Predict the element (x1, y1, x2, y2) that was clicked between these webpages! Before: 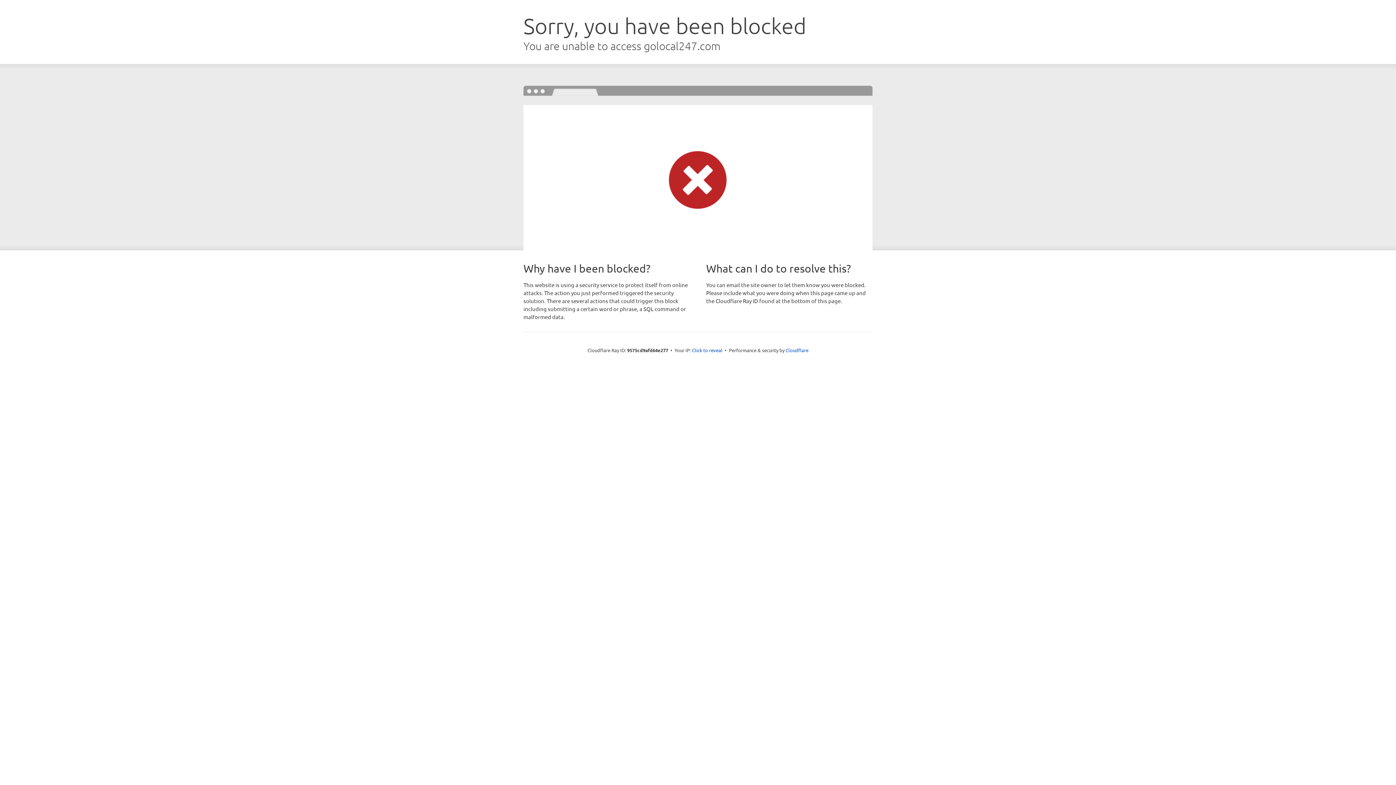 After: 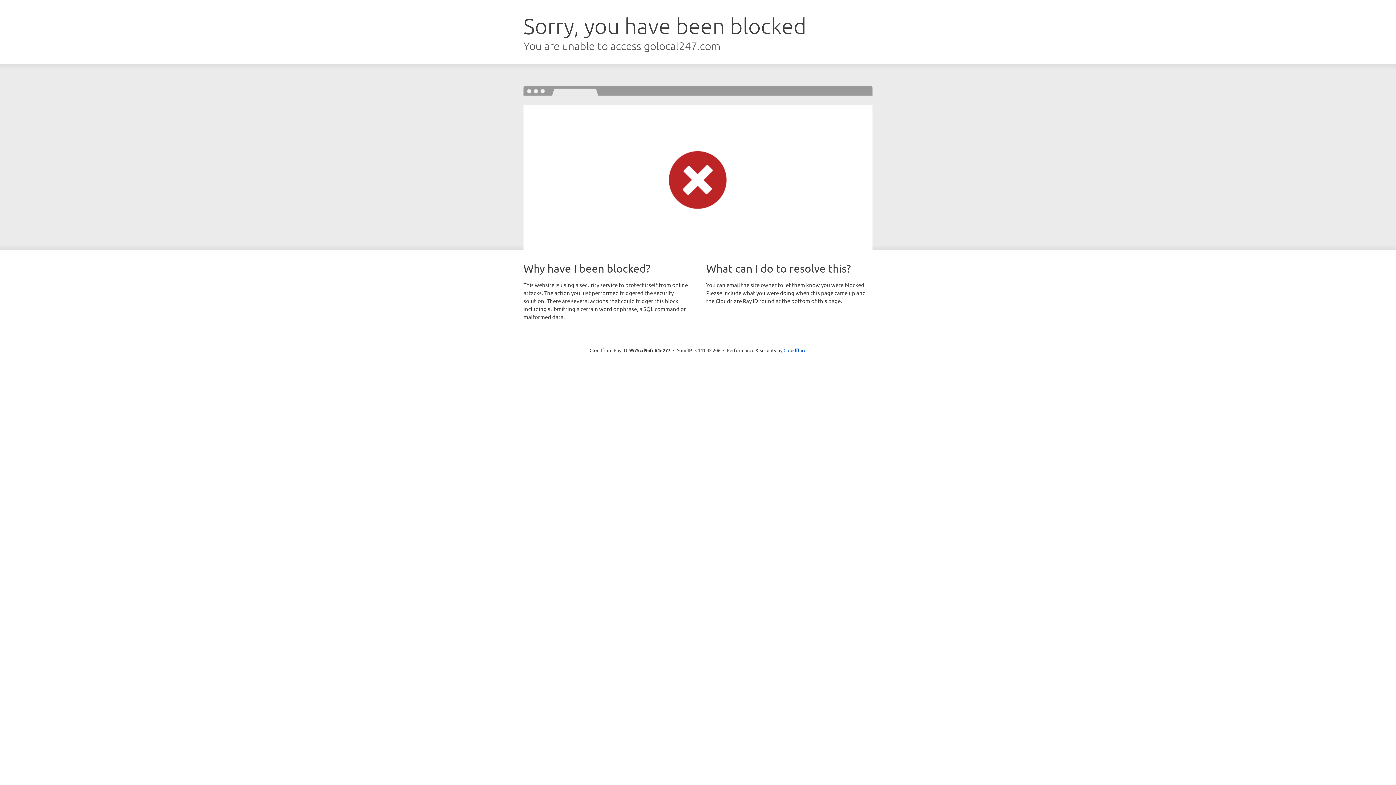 Action: bbox: (692, 346, 722, 353) label: Click to reveal